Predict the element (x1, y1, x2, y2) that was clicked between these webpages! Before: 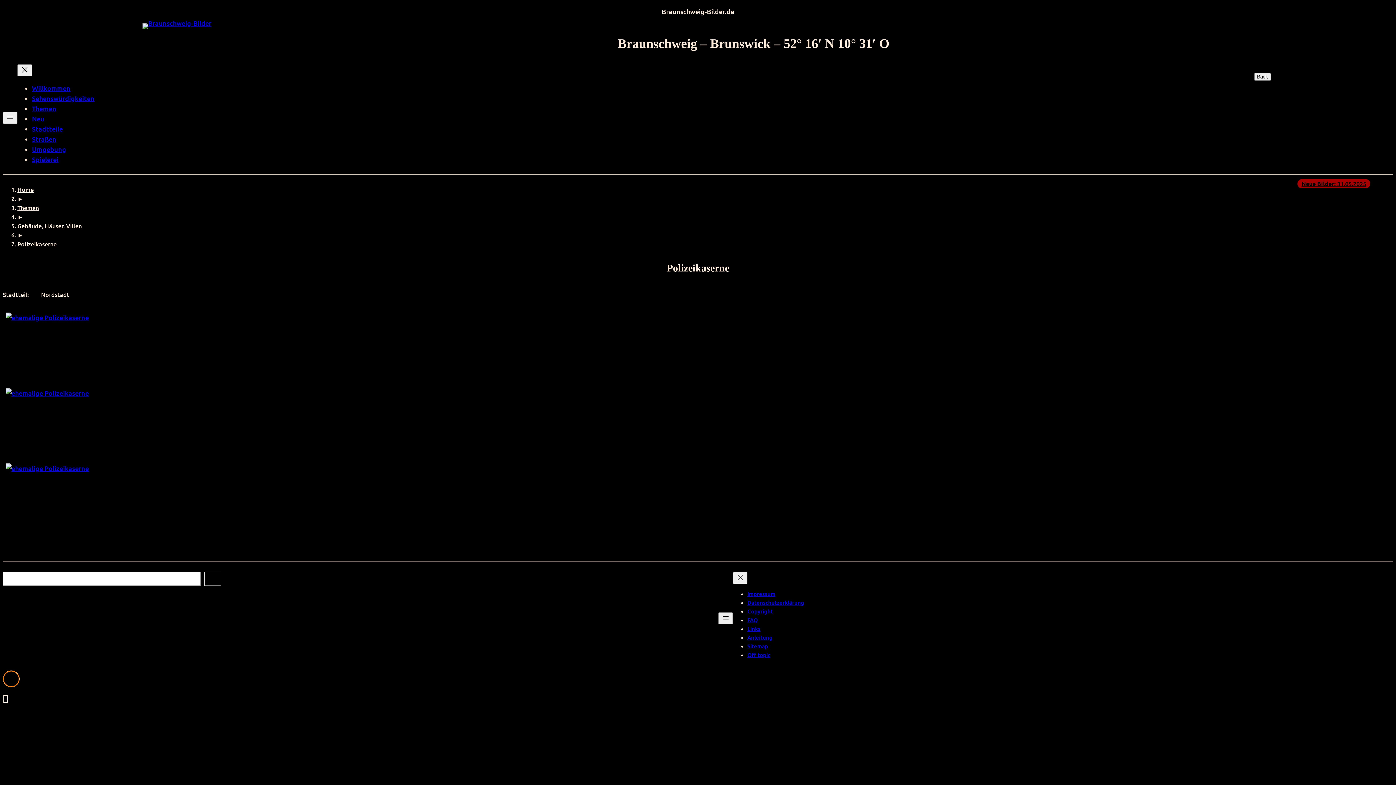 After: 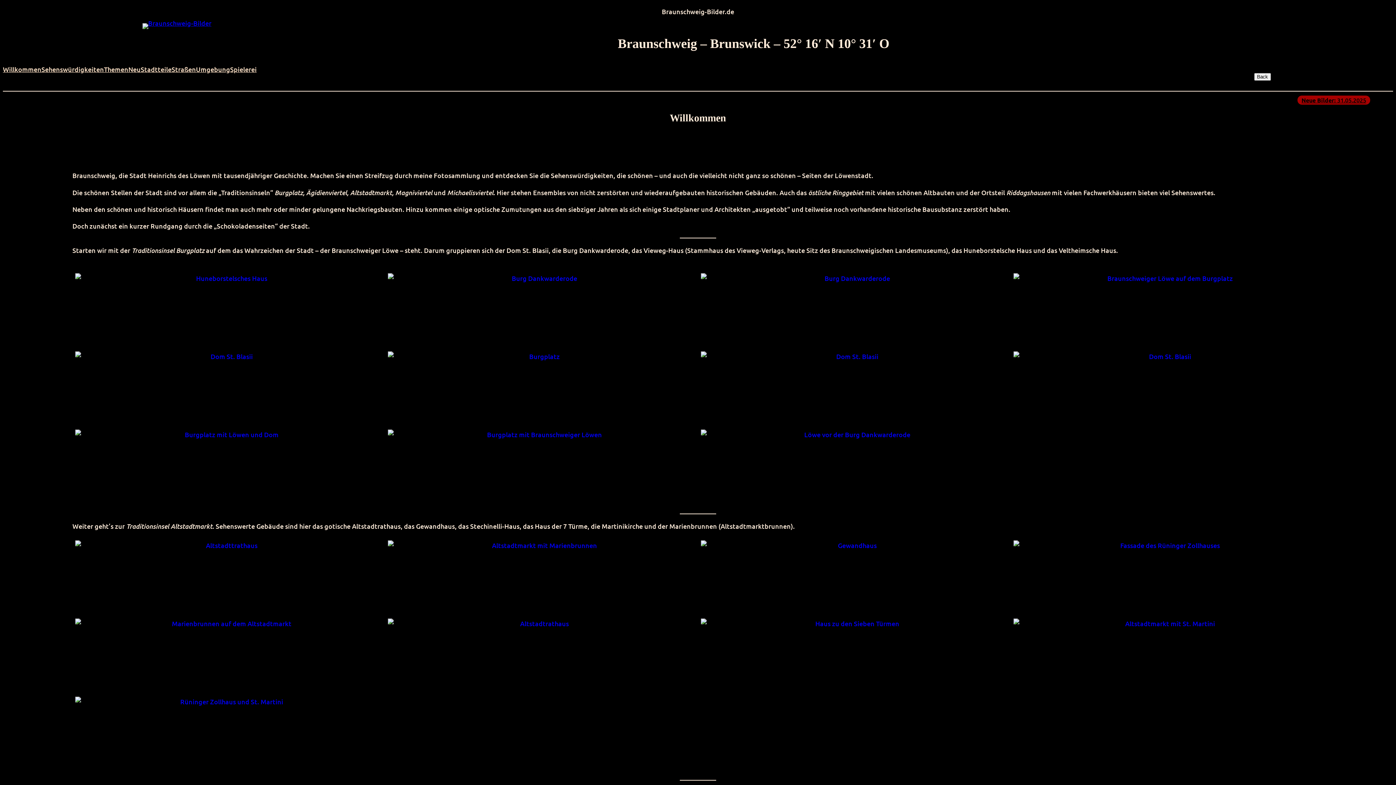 Action: bbox: (17, 185, 33, 193) label: Home